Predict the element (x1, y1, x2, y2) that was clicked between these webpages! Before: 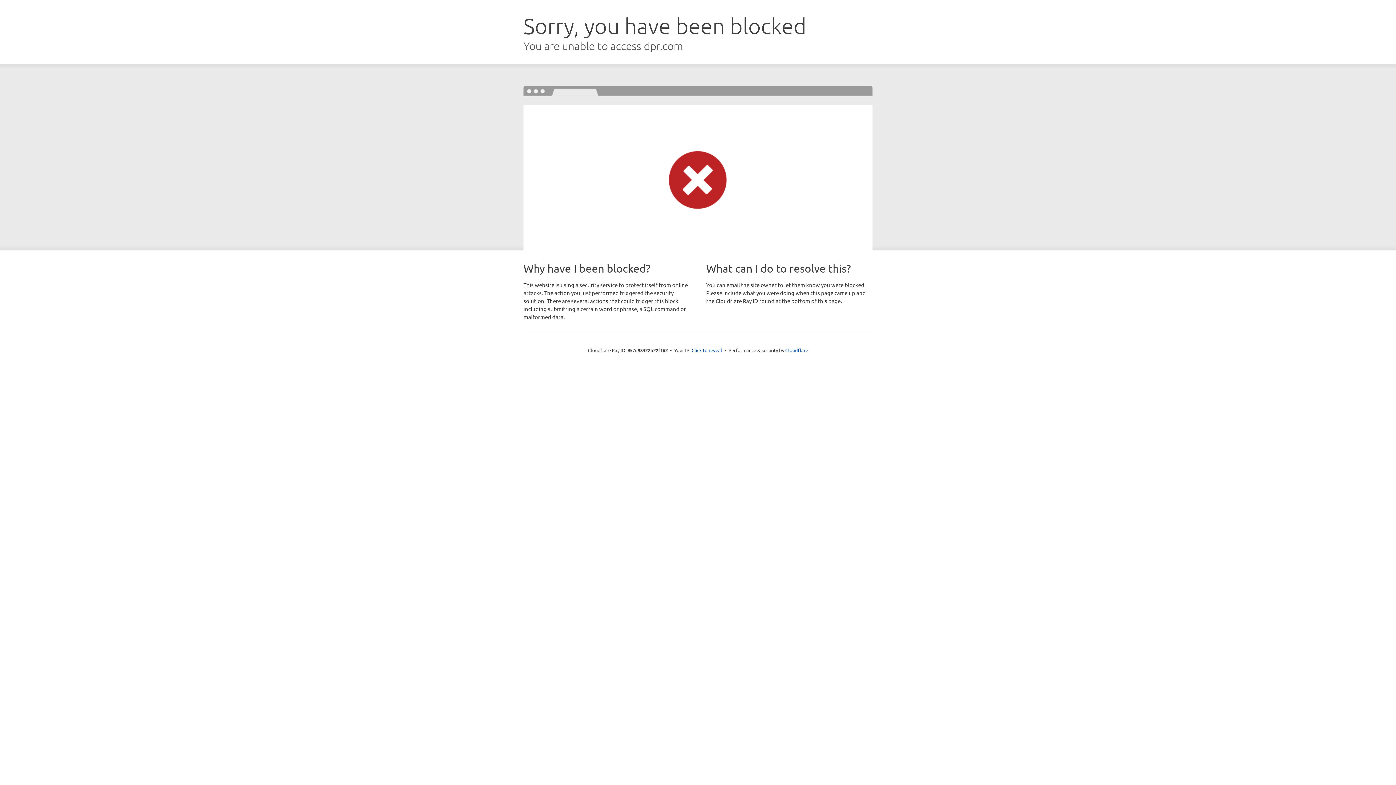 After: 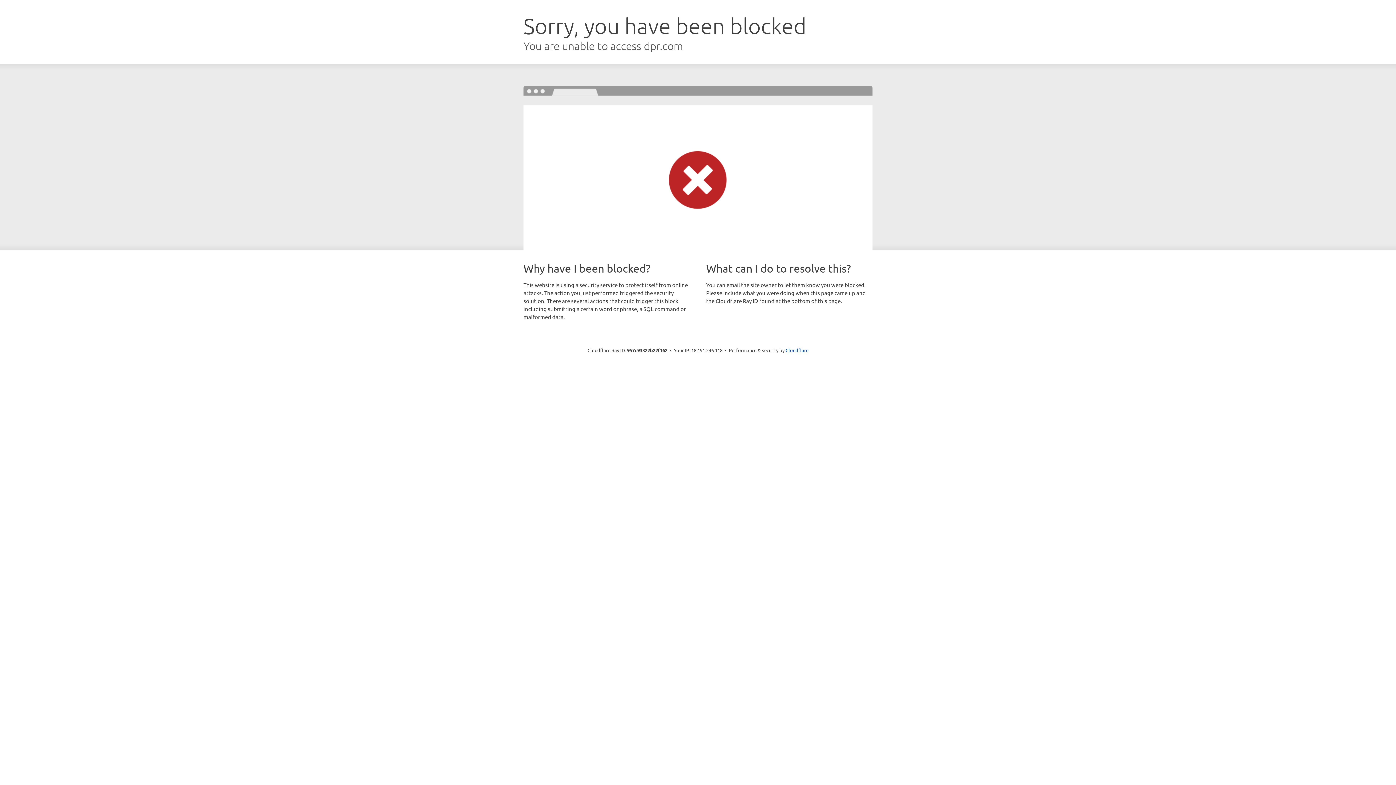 Action: label: Click to reveal bbox: (691, 346, 722, 353)